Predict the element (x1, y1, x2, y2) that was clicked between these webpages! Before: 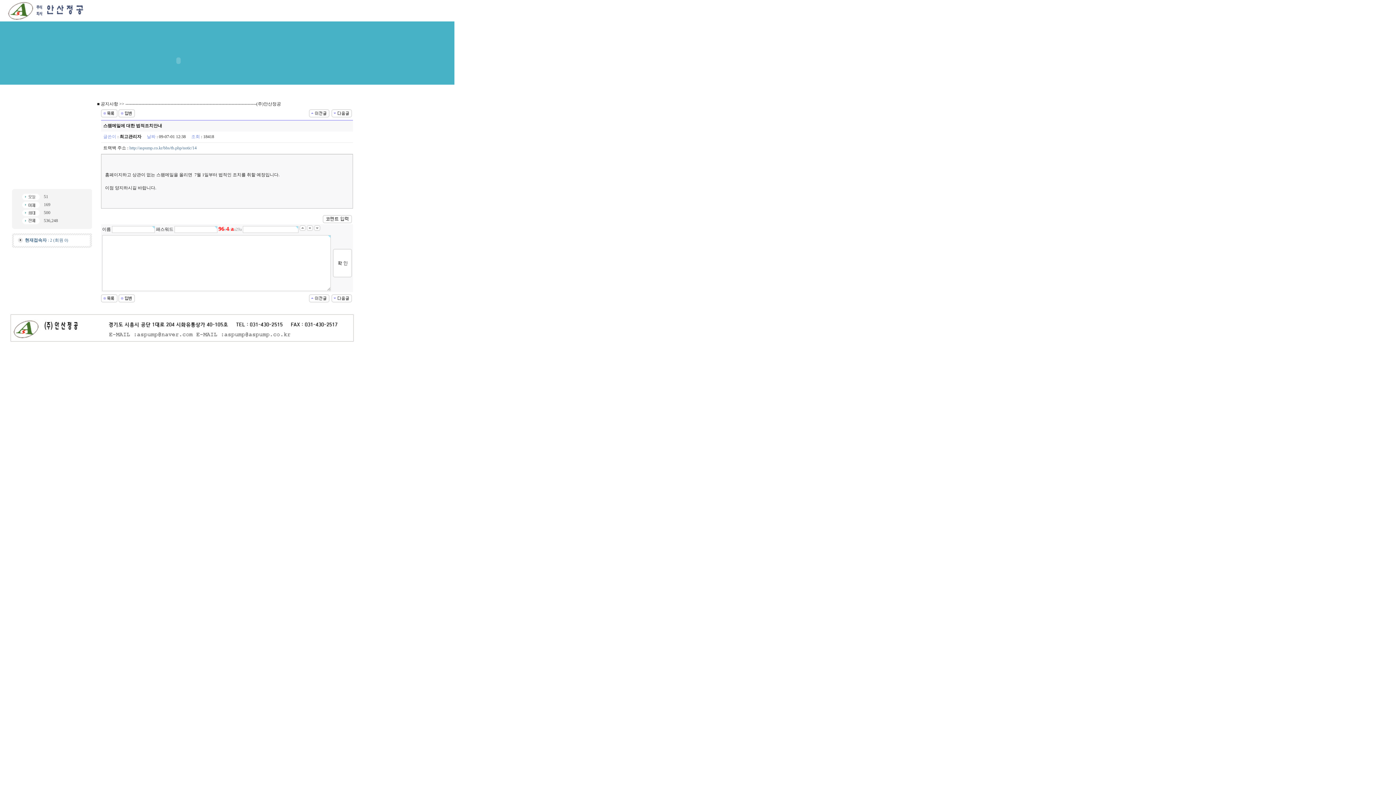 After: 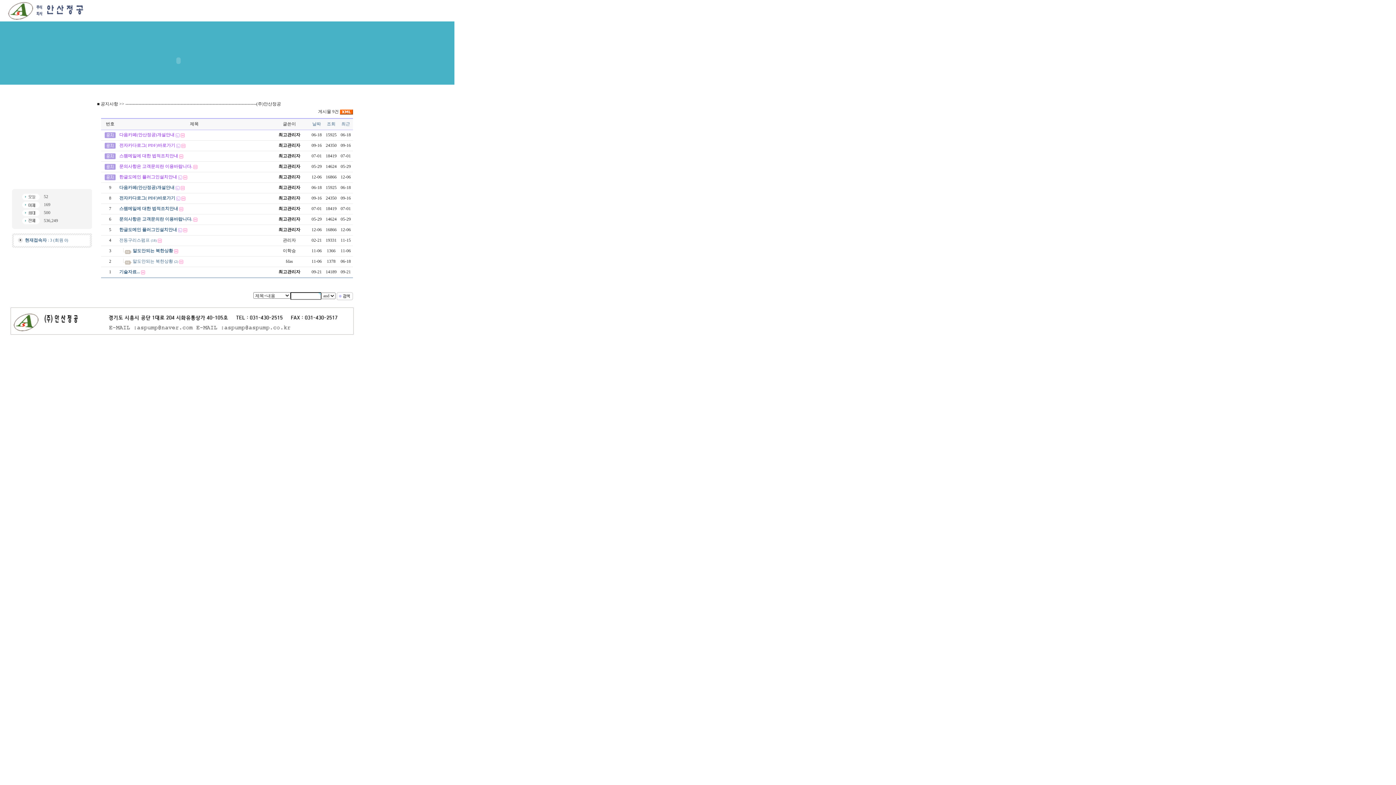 Action: bbox: (101, 110, 117, 115)